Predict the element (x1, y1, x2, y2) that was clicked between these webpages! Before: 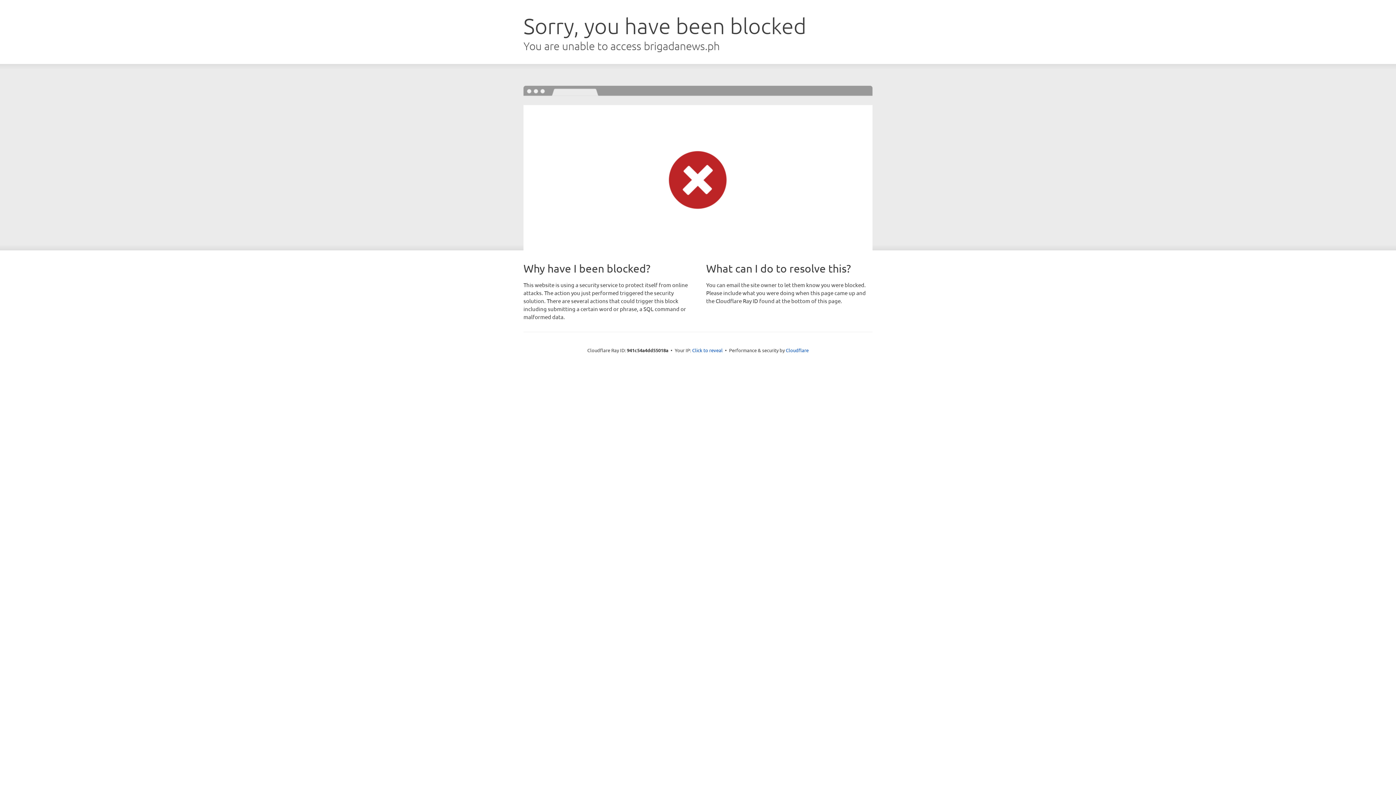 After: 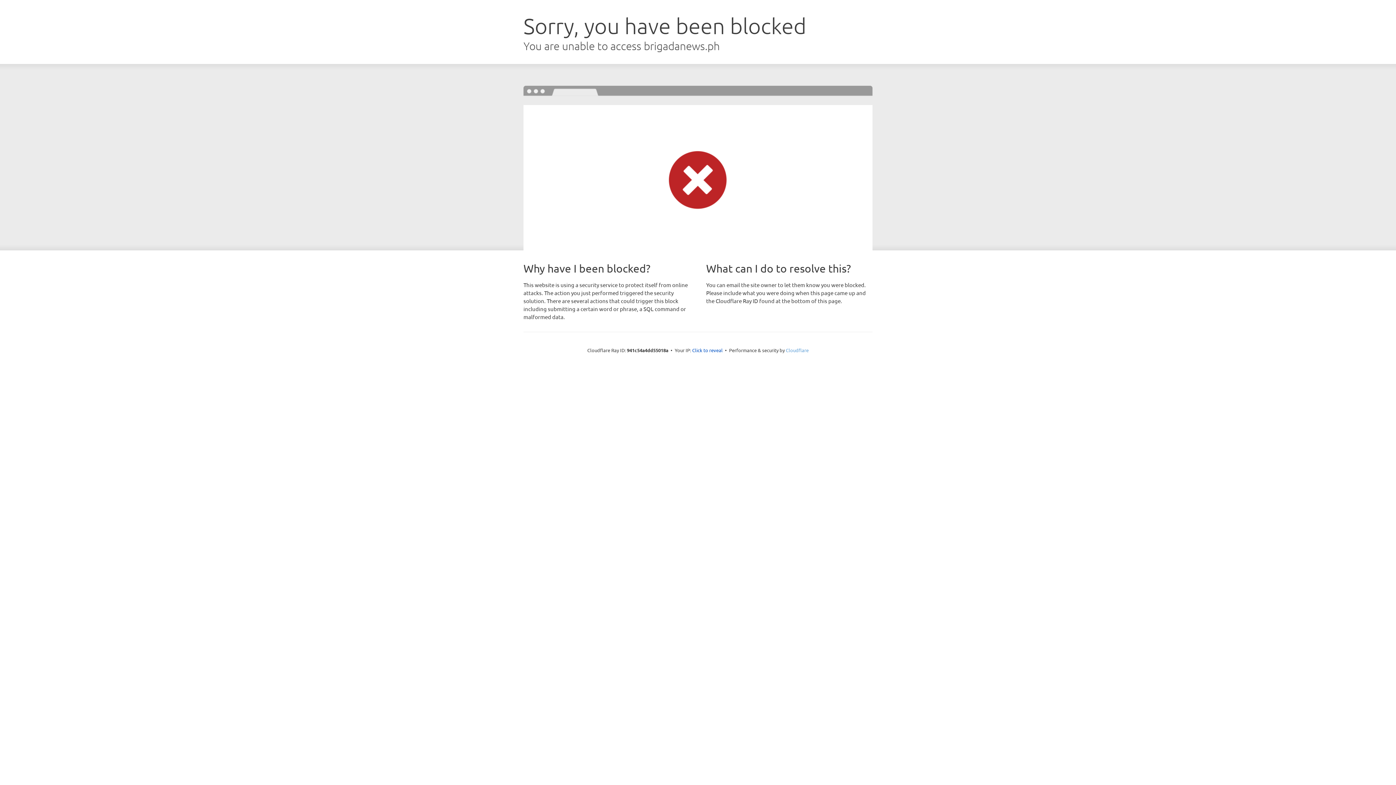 Action: label: Cloudflare bbox: (786, 347, 808, 353)